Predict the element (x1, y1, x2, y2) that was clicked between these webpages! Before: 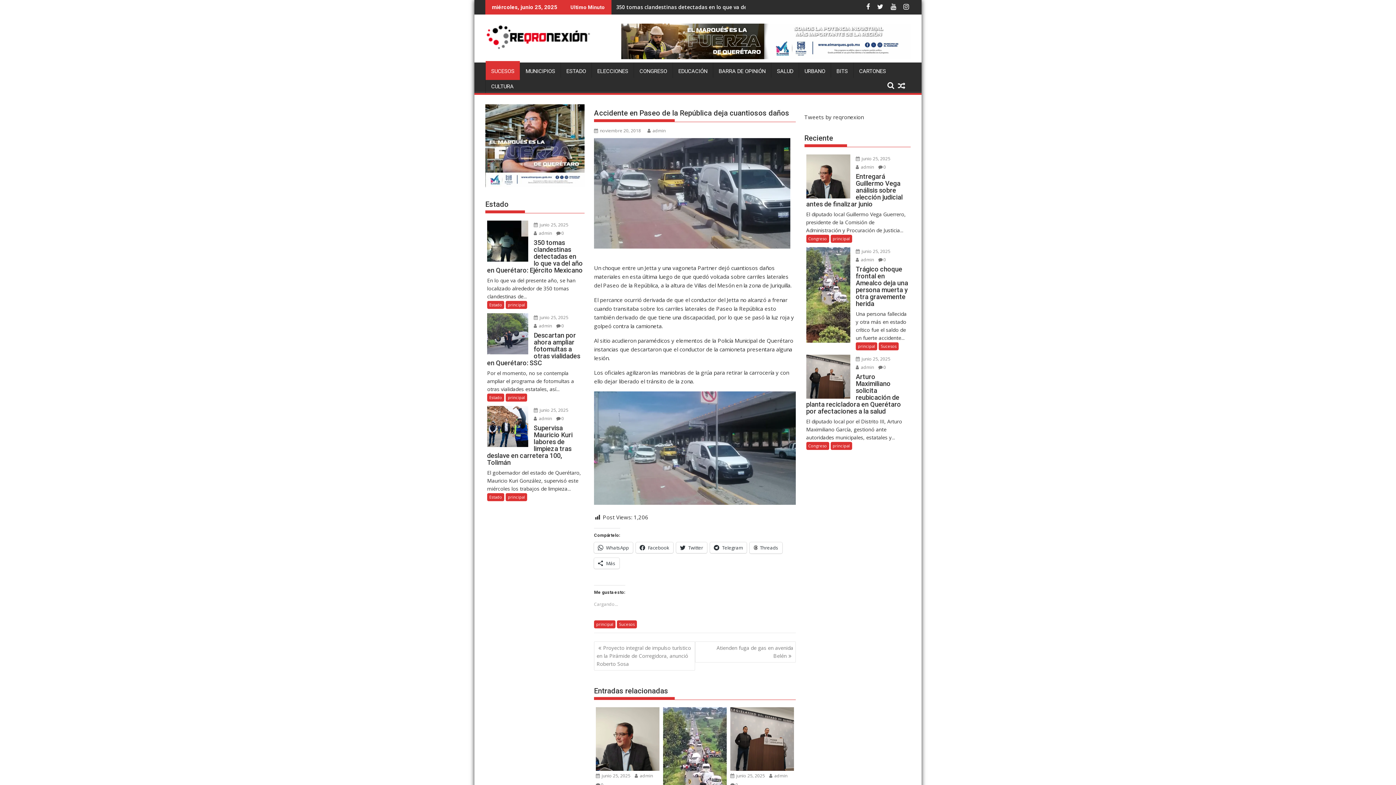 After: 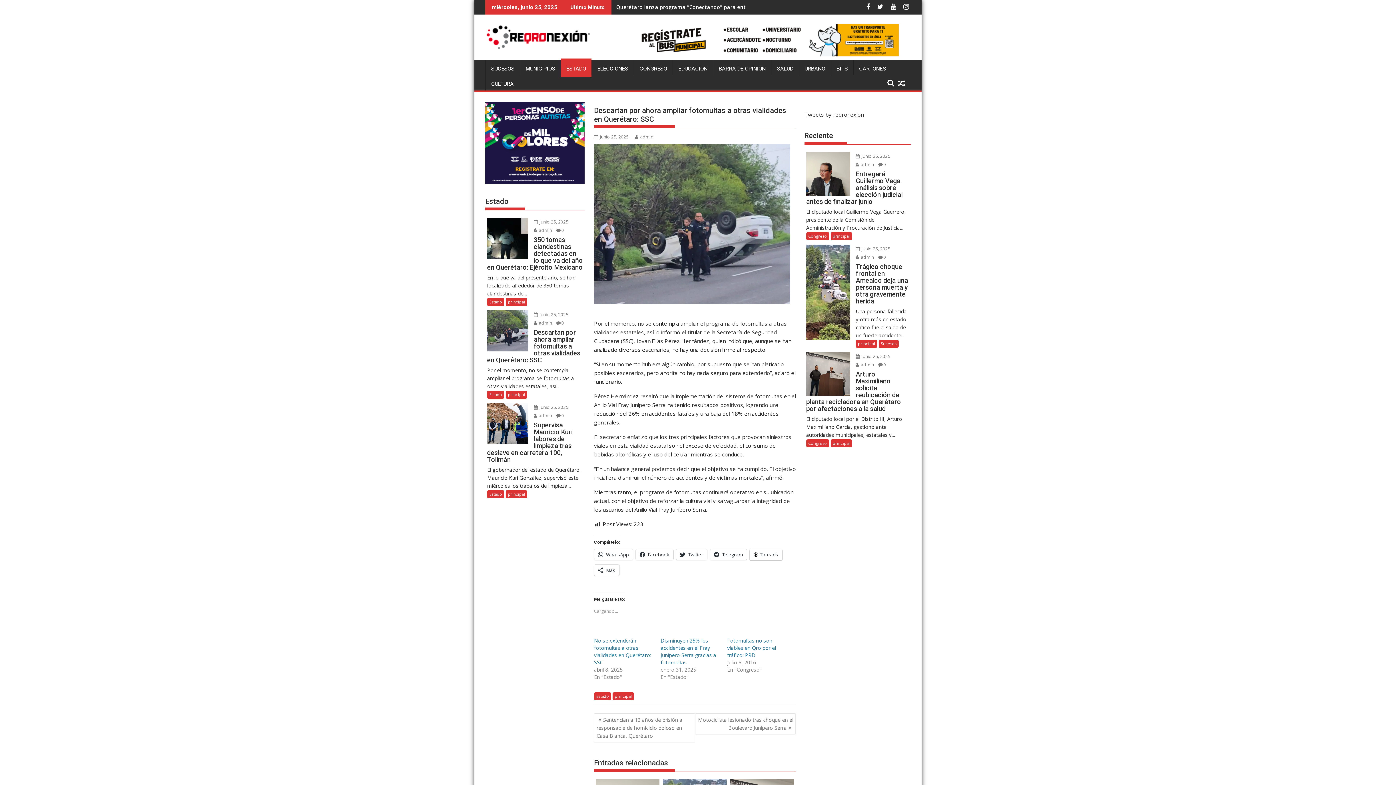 Action: bbox: (487, 313, 528, 354)